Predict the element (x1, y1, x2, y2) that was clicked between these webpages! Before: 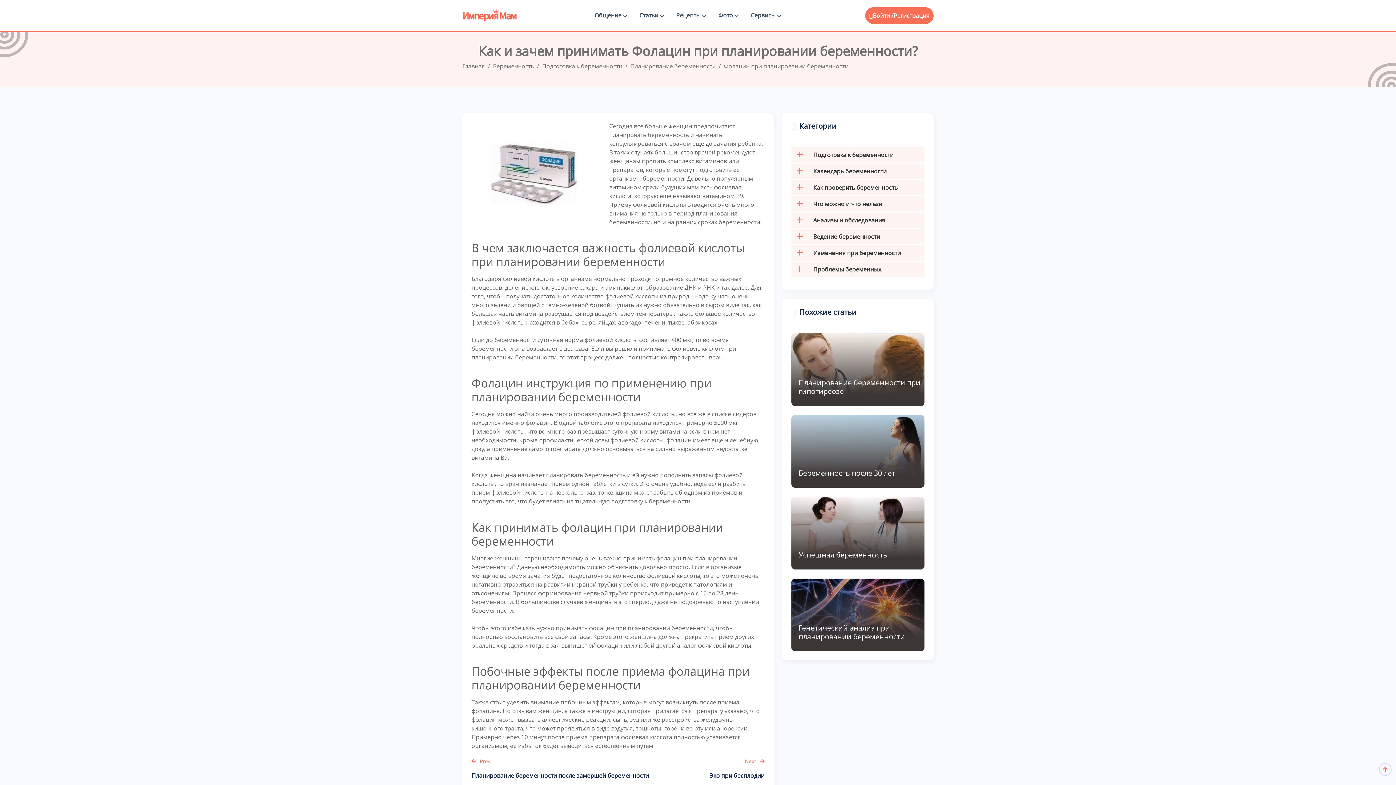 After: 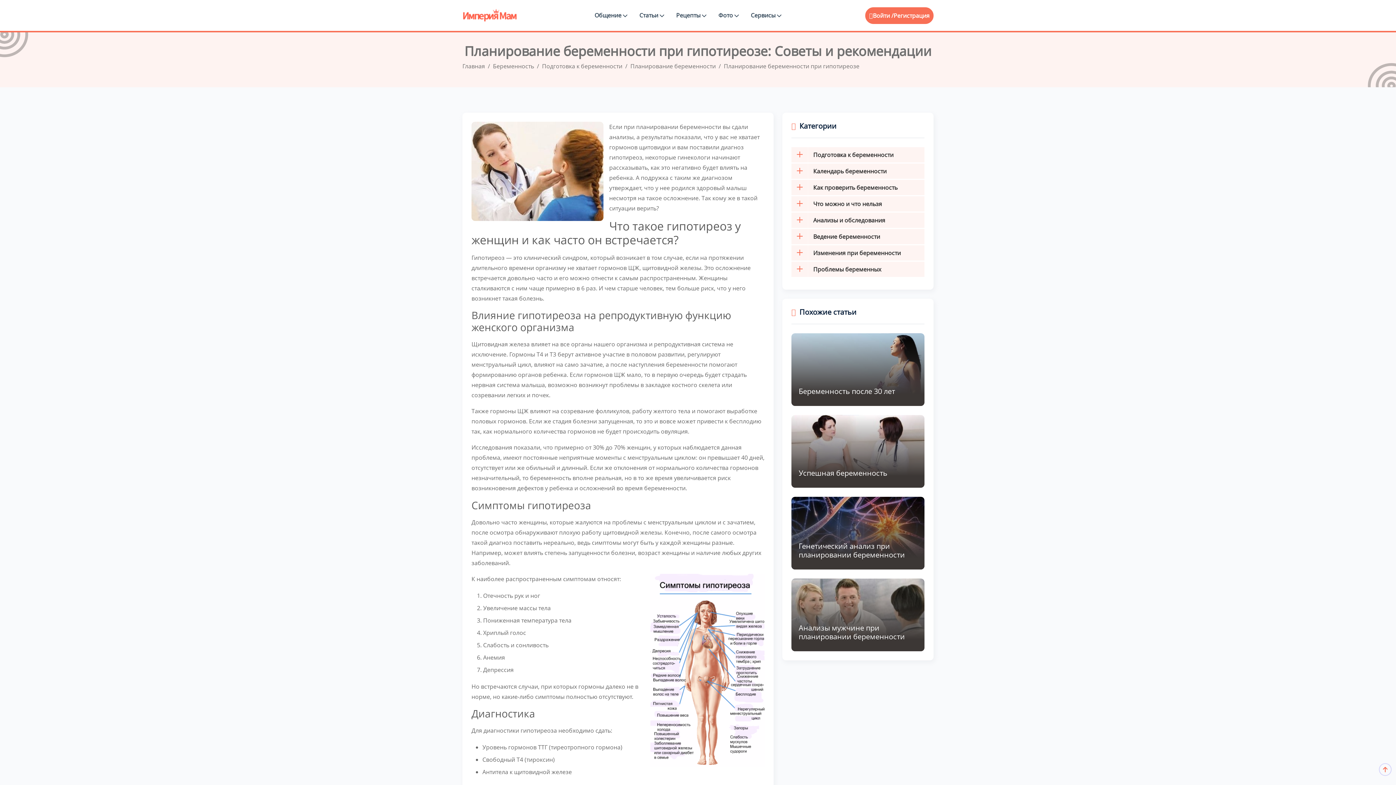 Action: label: Планирование беременности при гипотиреозе bbox: (791, 333, 924, 406)